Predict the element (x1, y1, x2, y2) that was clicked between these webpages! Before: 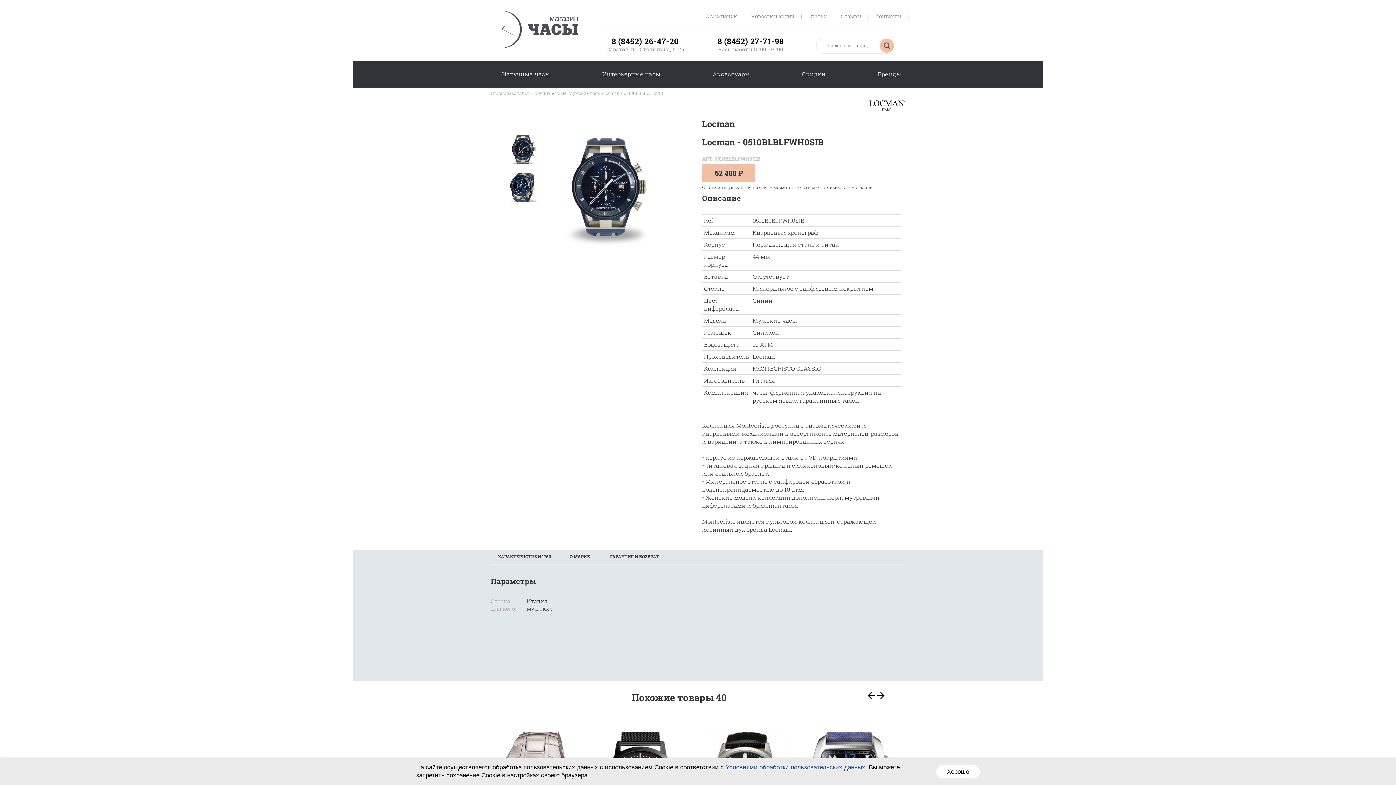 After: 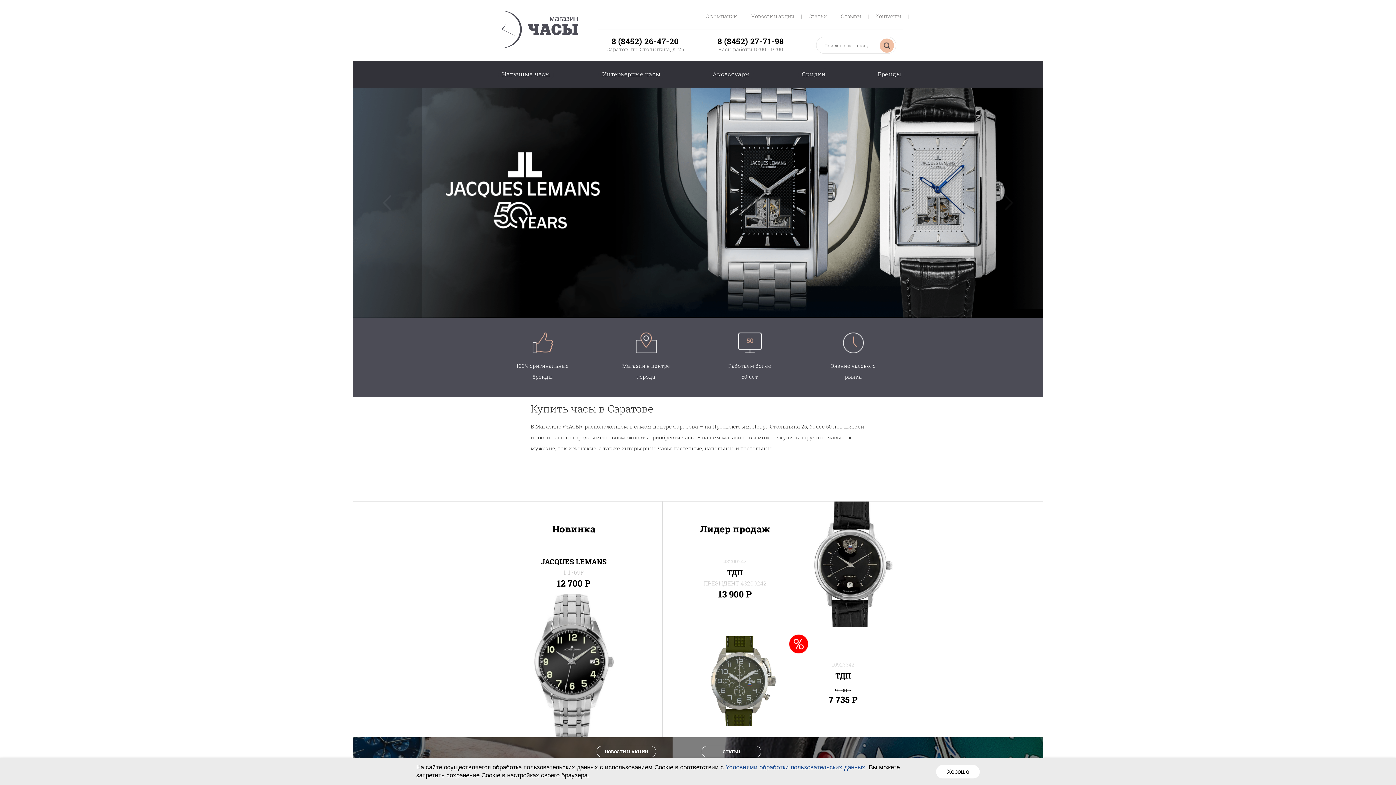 Action: bbox: (492, 10, 587, 48)